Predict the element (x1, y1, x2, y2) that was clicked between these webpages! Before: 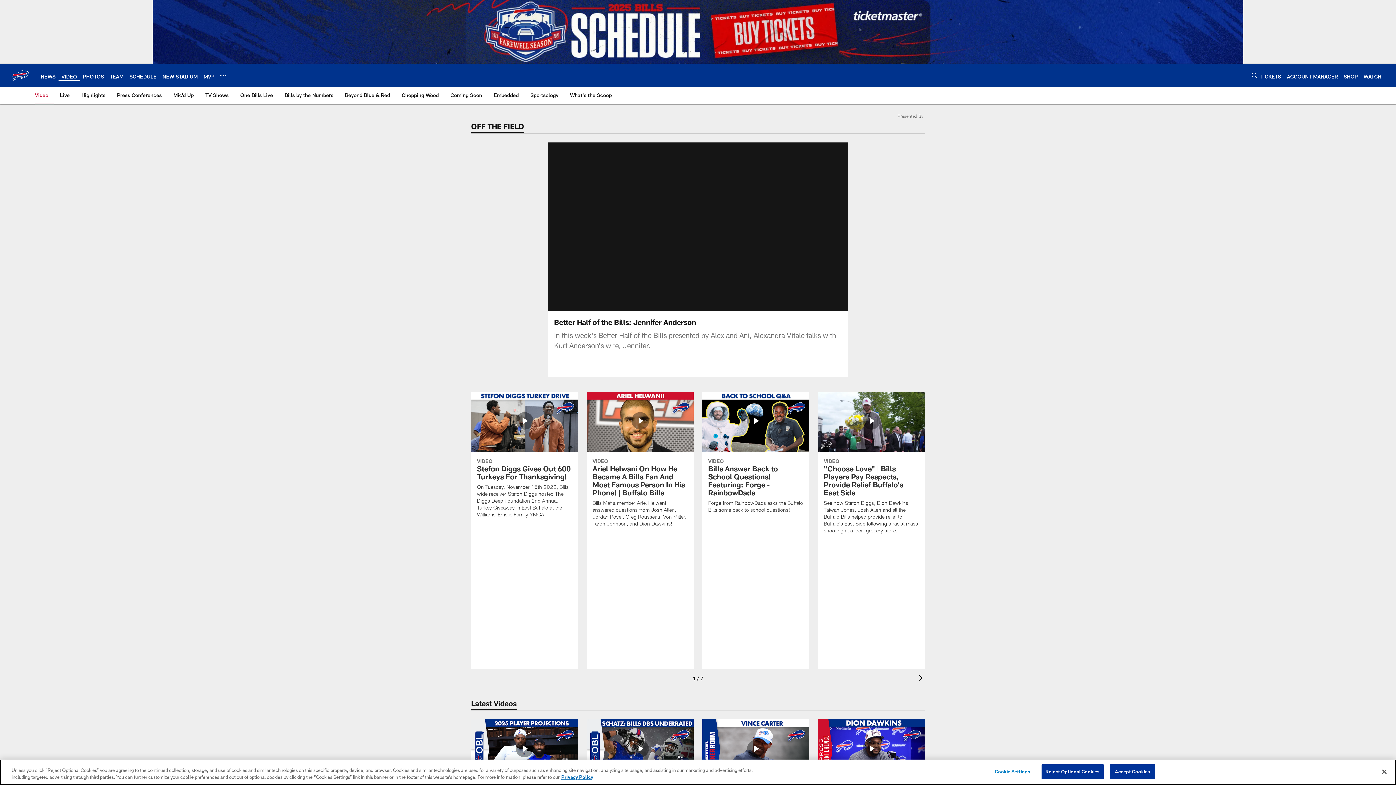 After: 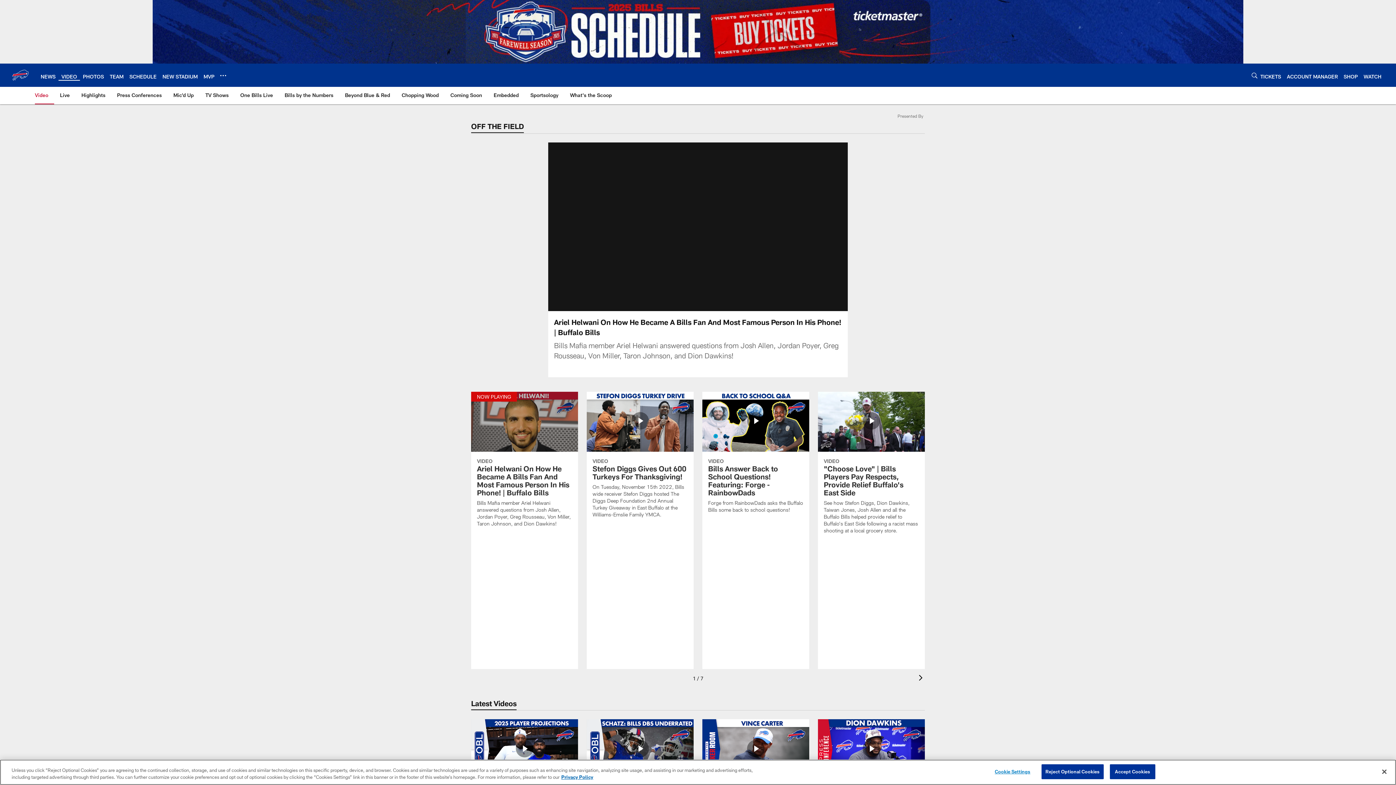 Action: label: Ariel Helwani On How He Became A Bills Fan And Most Famous Person In His Phone! | Buffalo Bills bbox: (586, 391, 693, 535)